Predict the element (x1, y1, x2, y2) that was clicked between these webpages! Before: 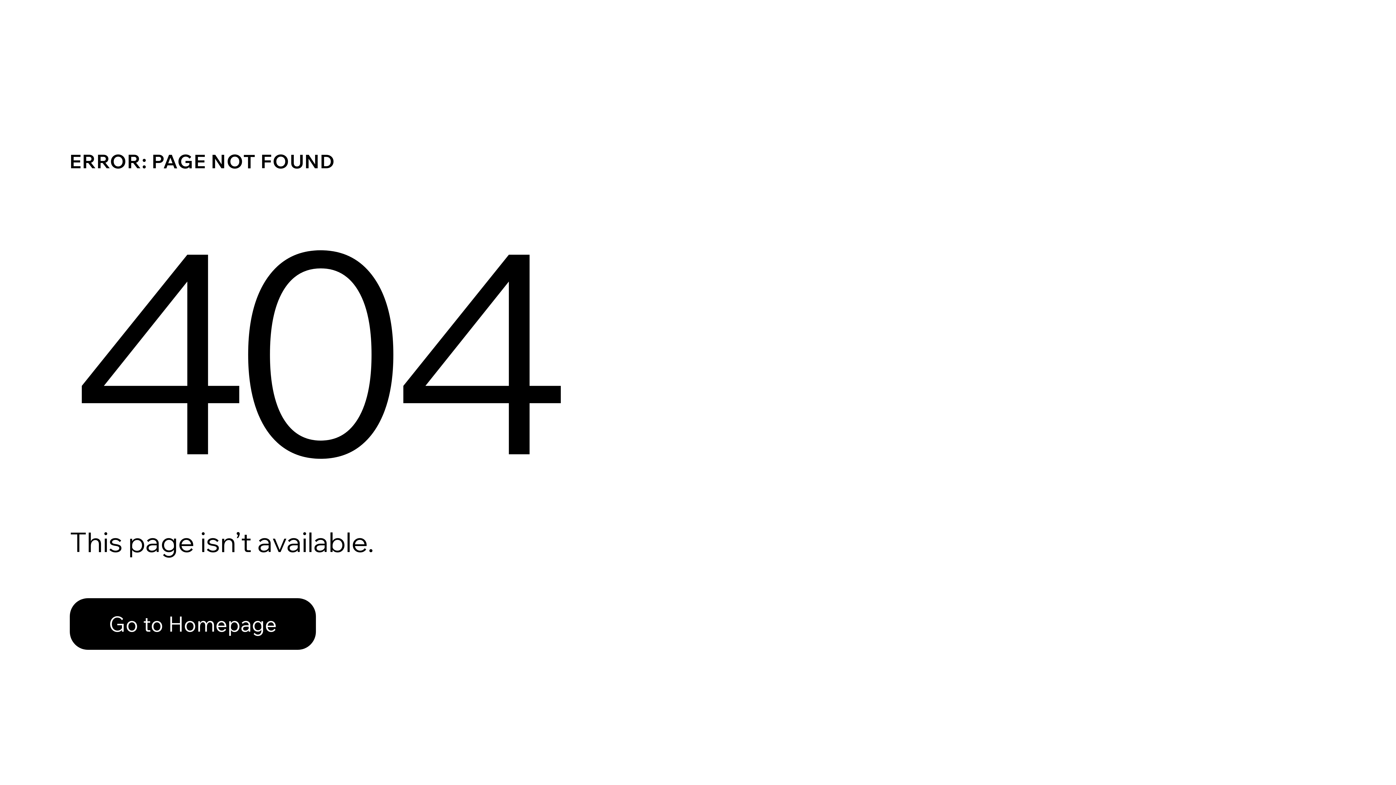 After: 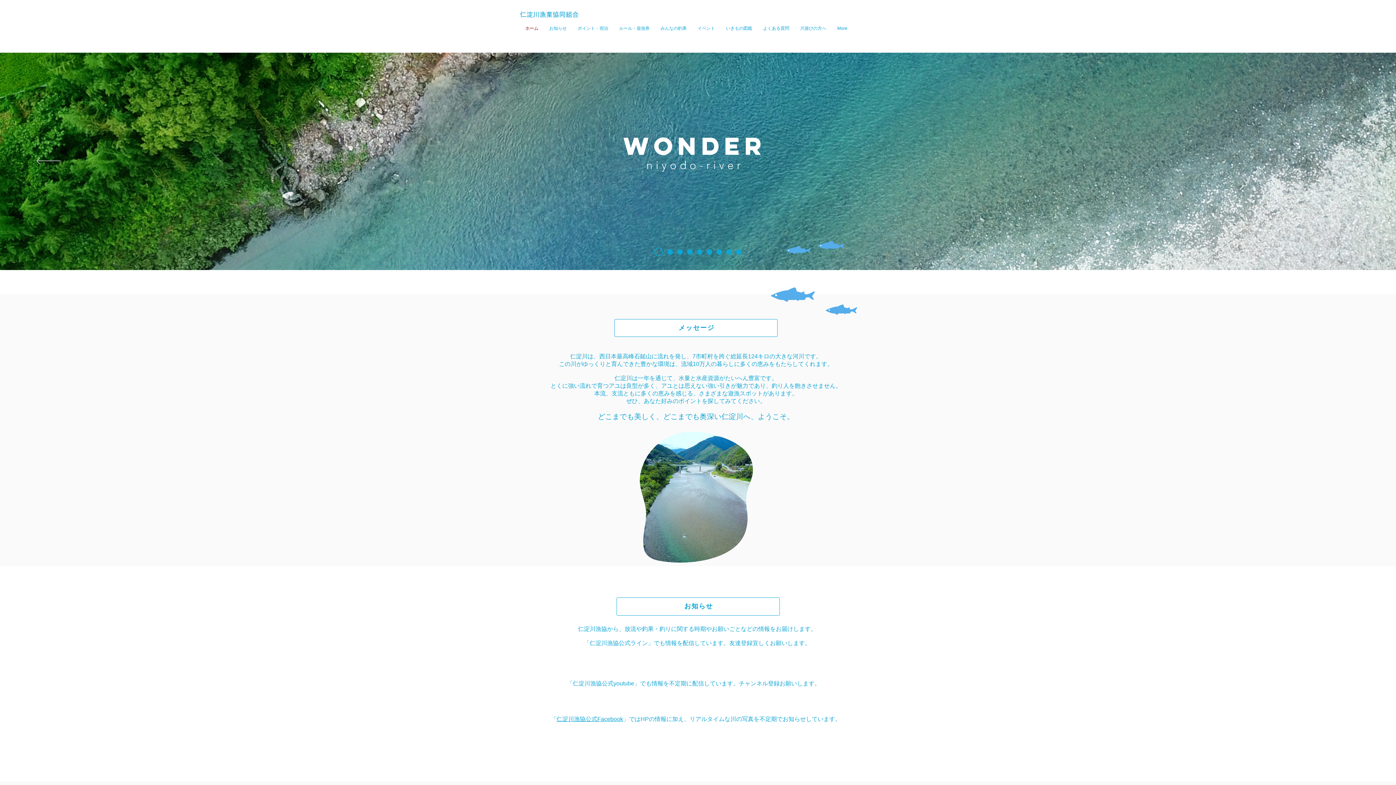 Action: label: Go to Homepage bbox: (69, 598, 316, 650)